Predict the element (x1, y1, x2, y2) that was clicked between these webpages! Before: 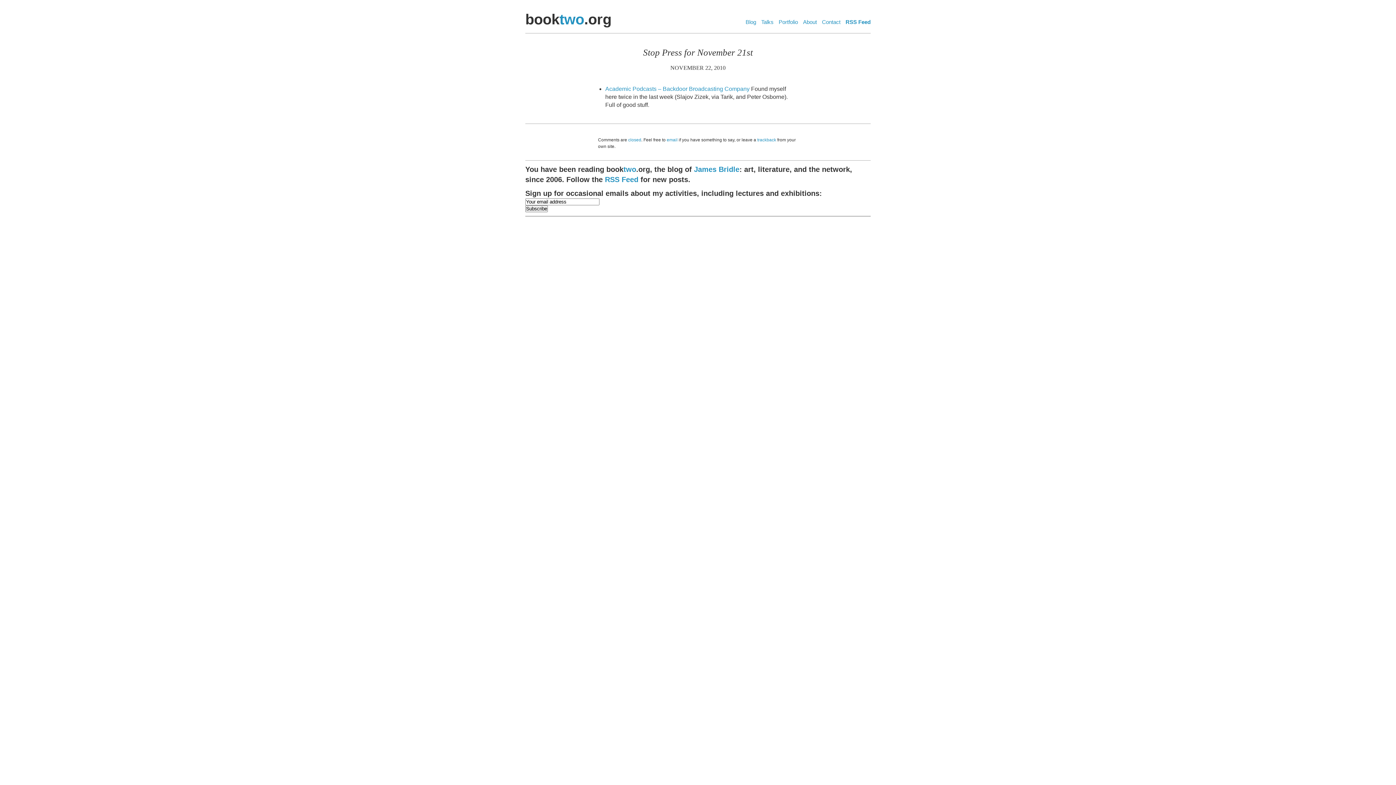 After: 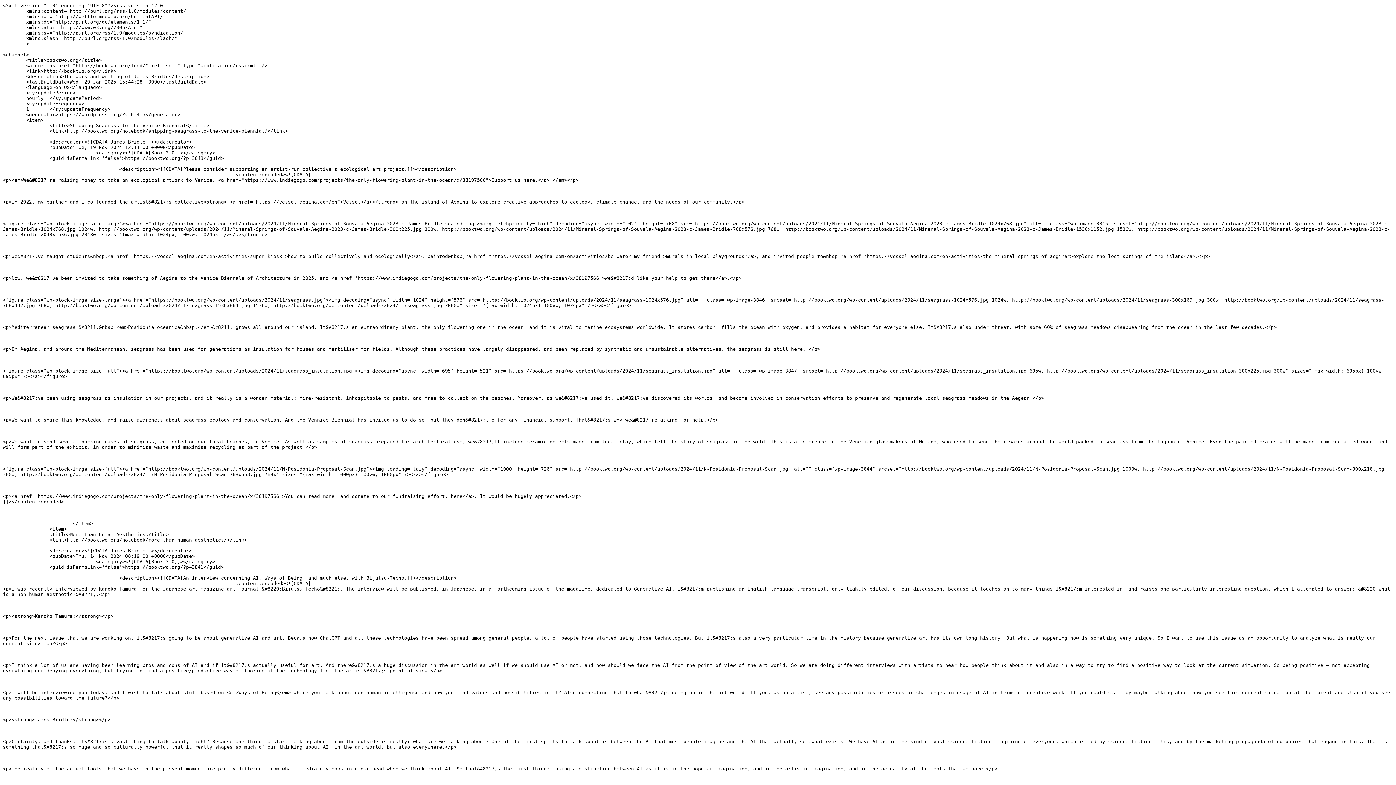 Action: bbox: (845, 18, 870, 25) label: RSS Feed